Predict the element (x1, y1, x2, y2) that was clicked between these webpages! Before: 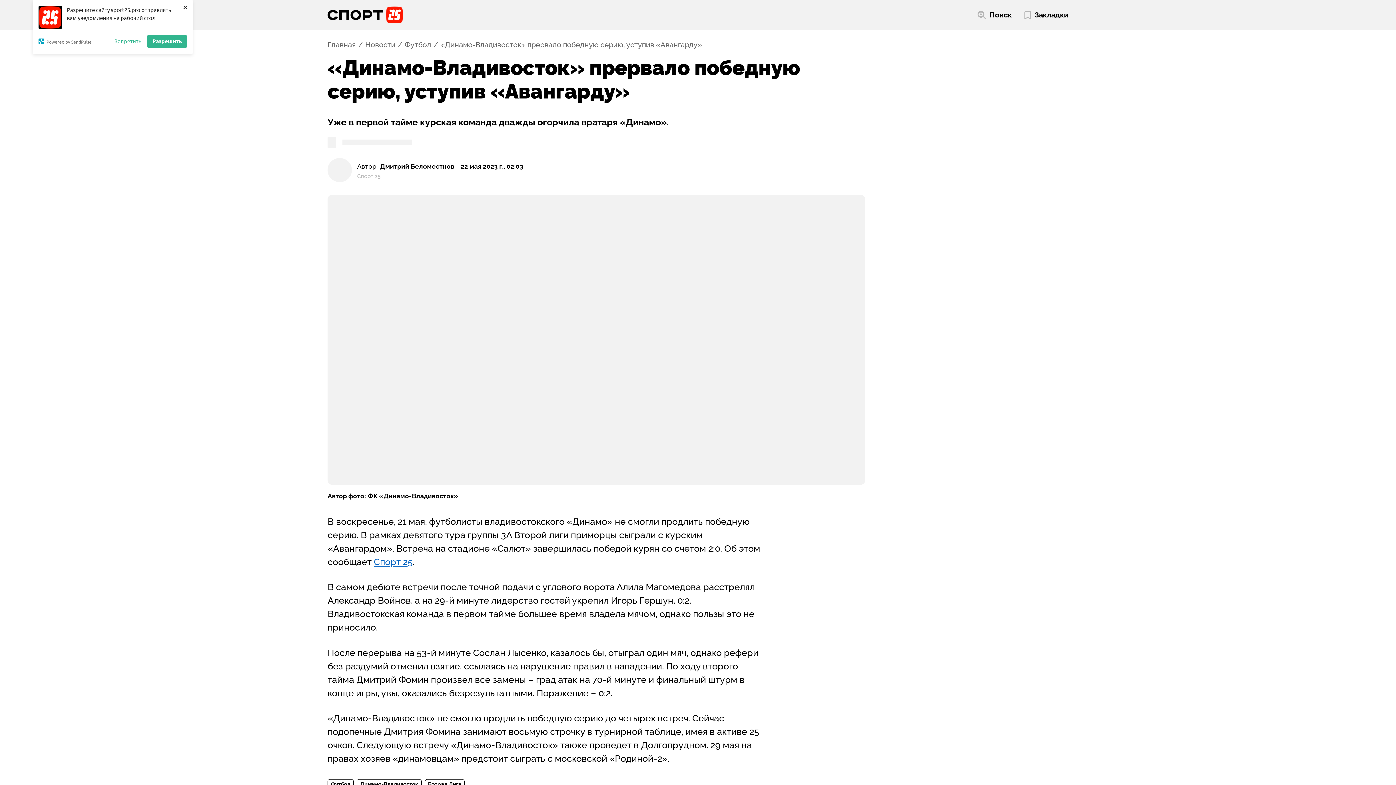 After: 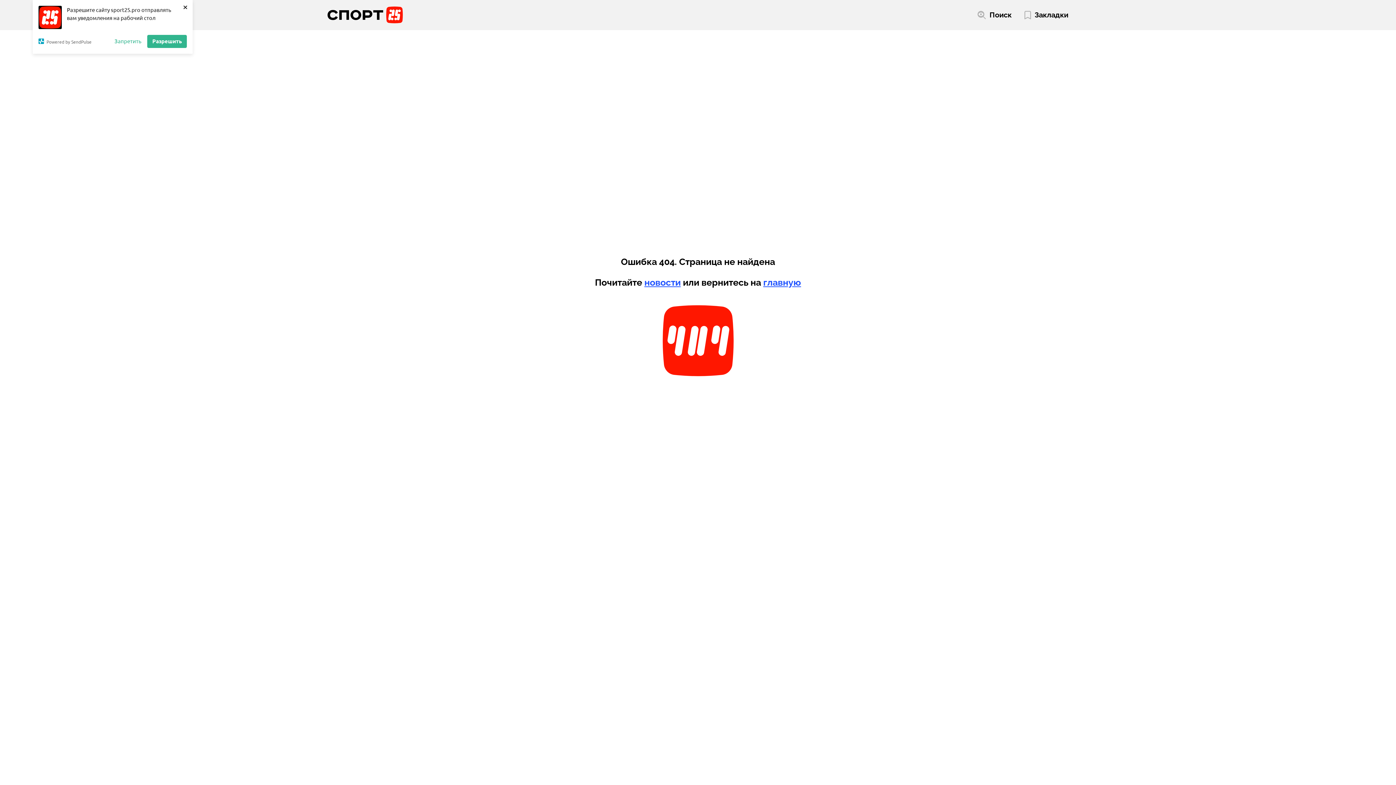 Action: bbox: (373, 556, 412, 567) label: Спорт 25